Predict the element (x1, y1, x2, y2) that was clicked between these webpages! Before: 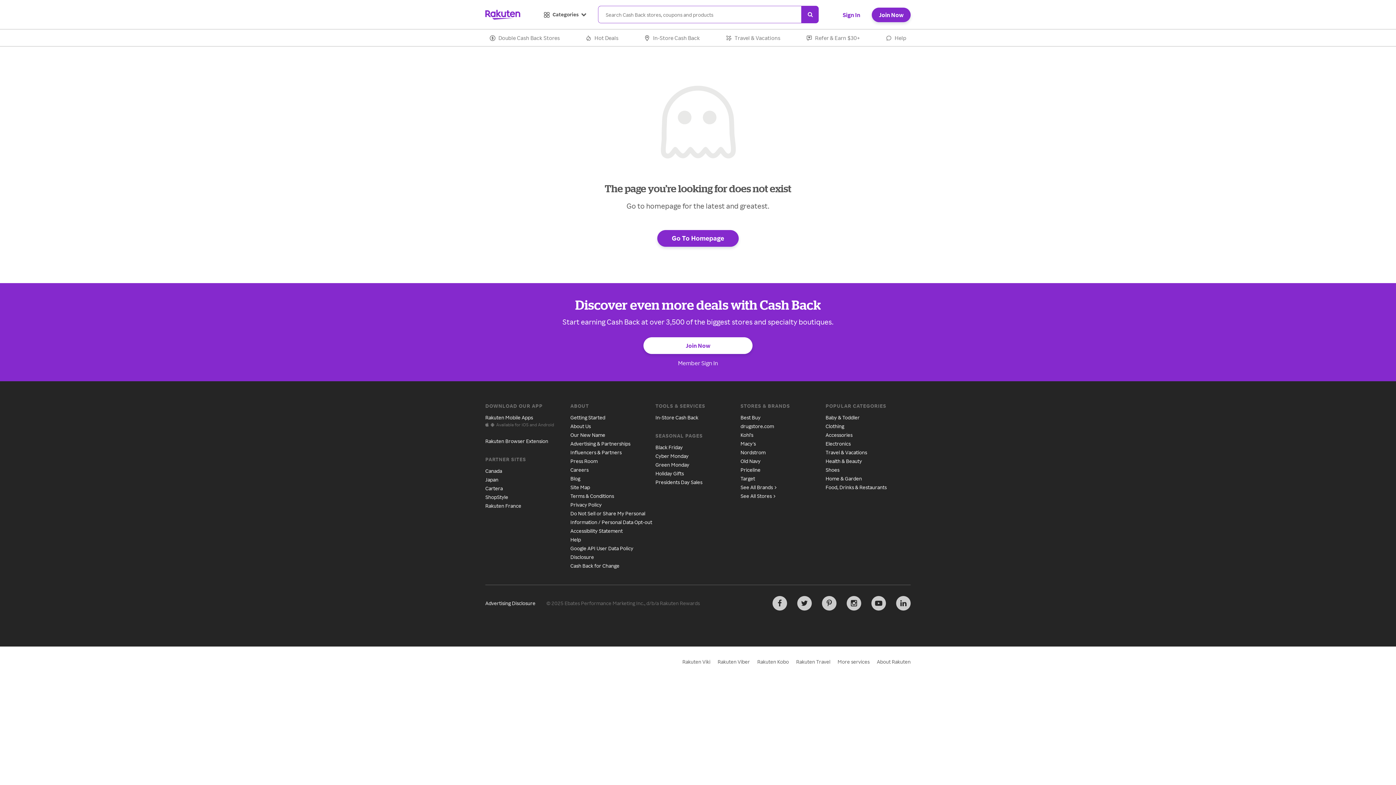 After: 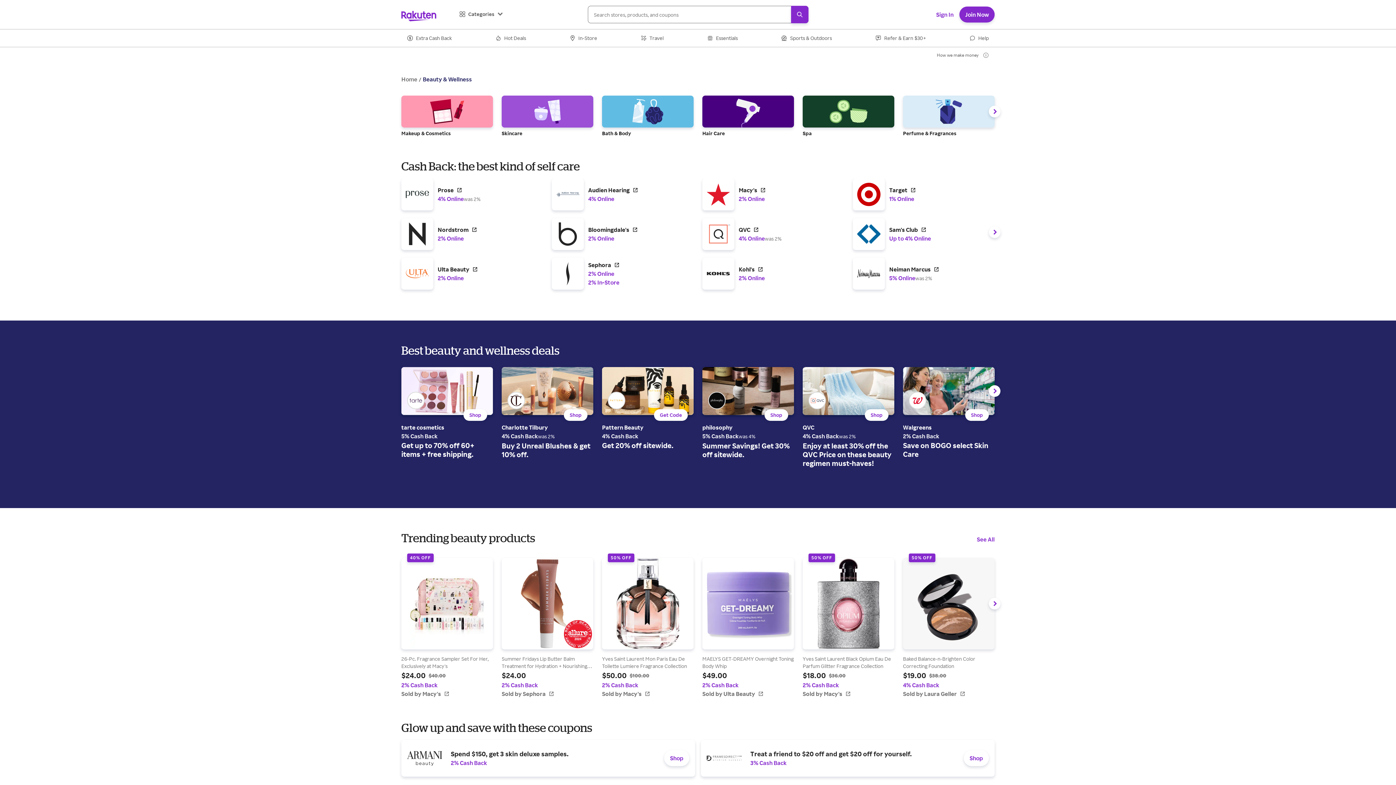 Action: label: Health & Beauty bbox: (825, 458, 860, 464)